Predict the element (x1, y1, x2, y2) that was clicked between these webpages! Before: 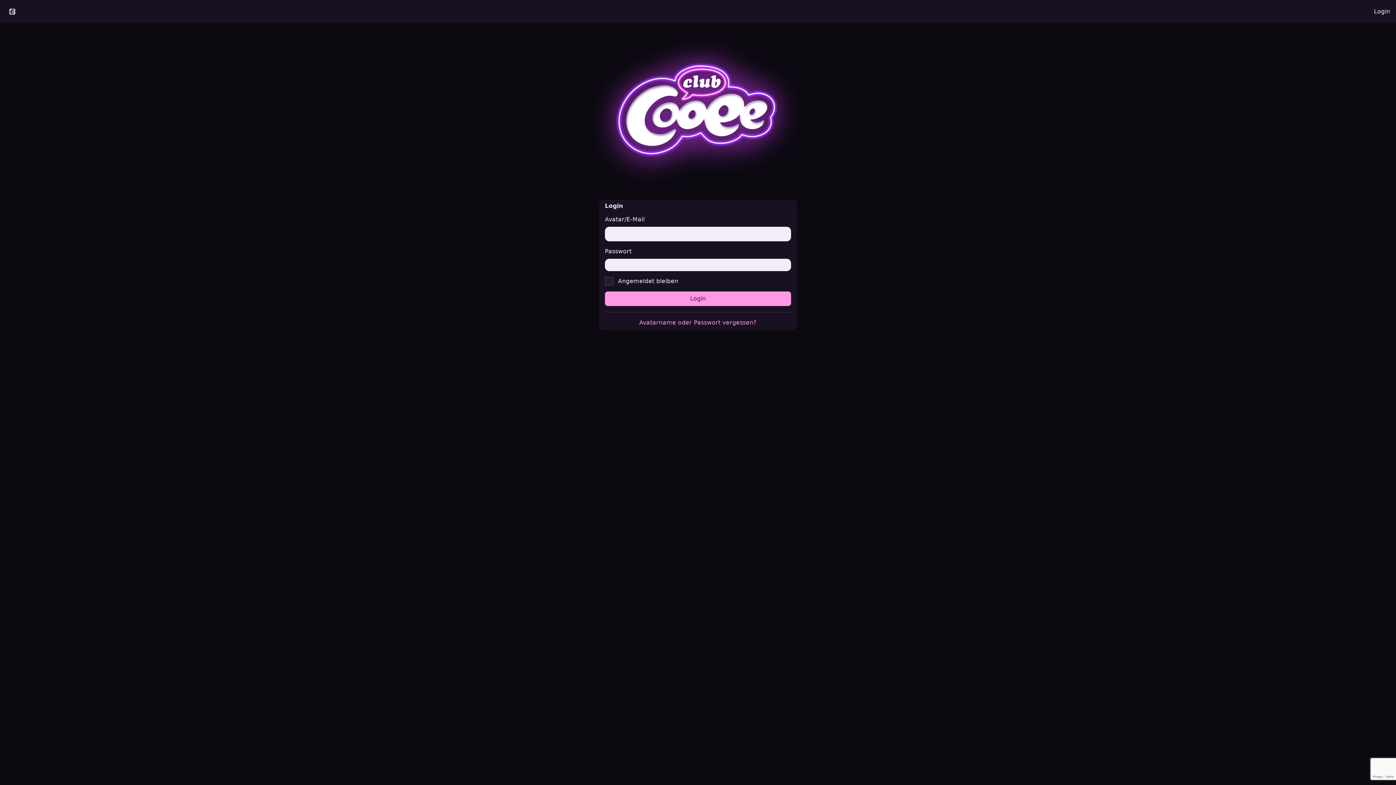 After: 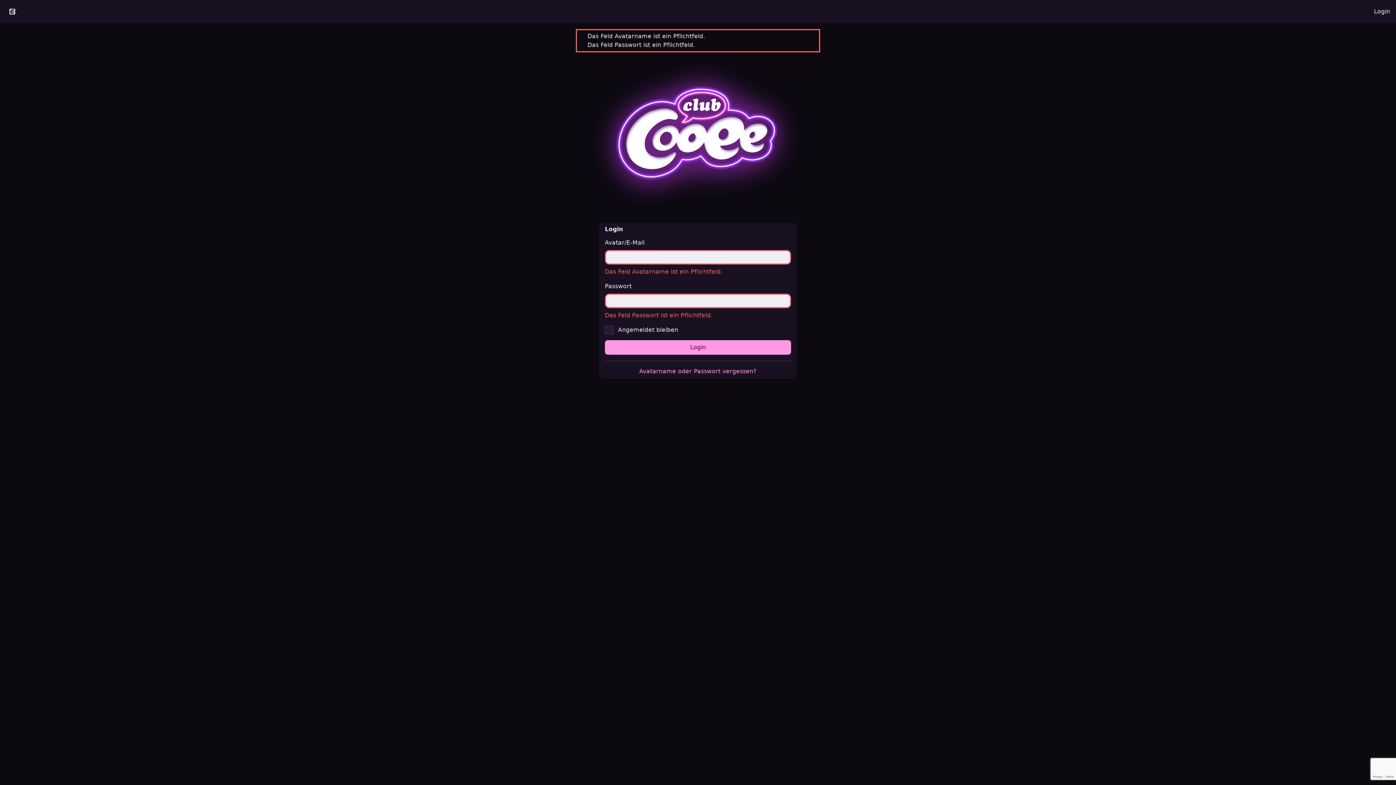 Action: label: Login bbox: (605, 291, 791, 306)